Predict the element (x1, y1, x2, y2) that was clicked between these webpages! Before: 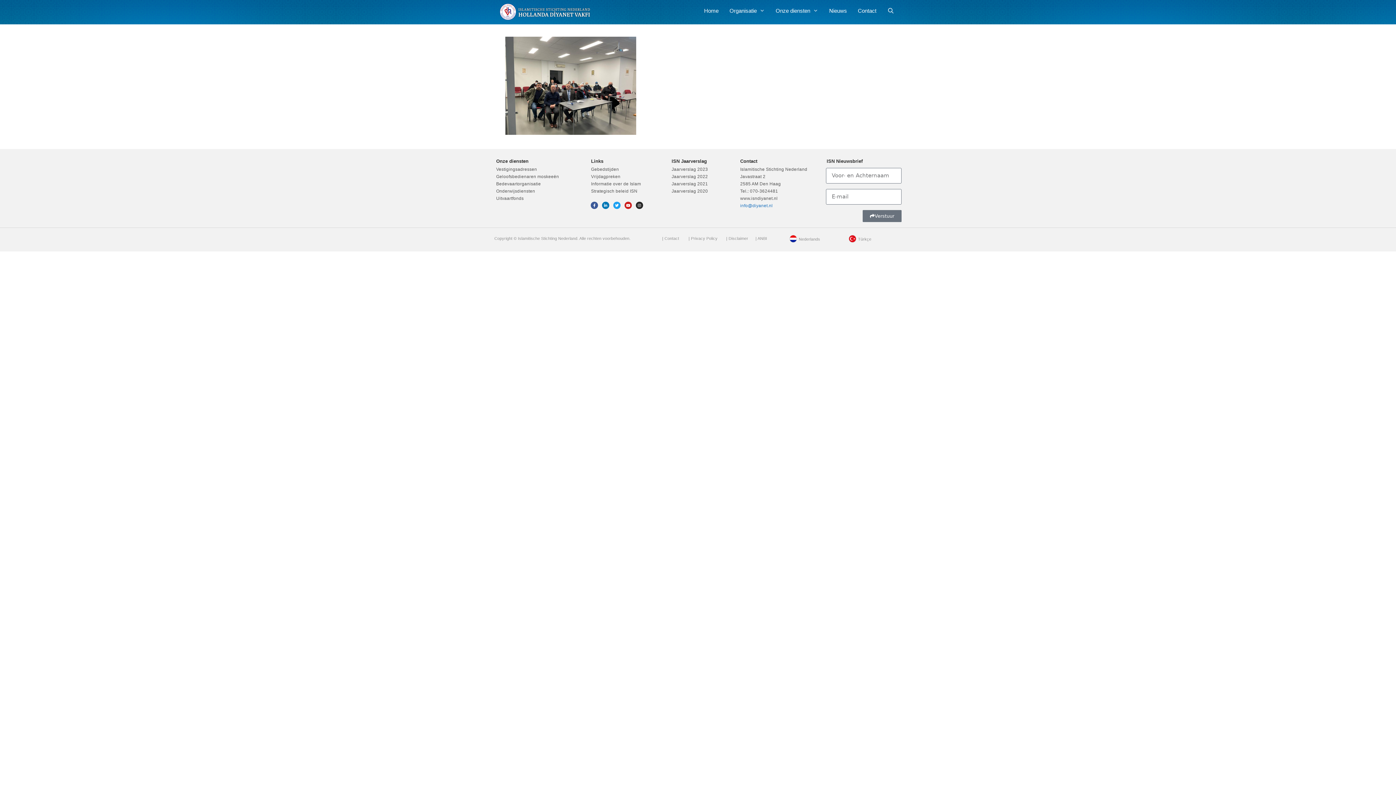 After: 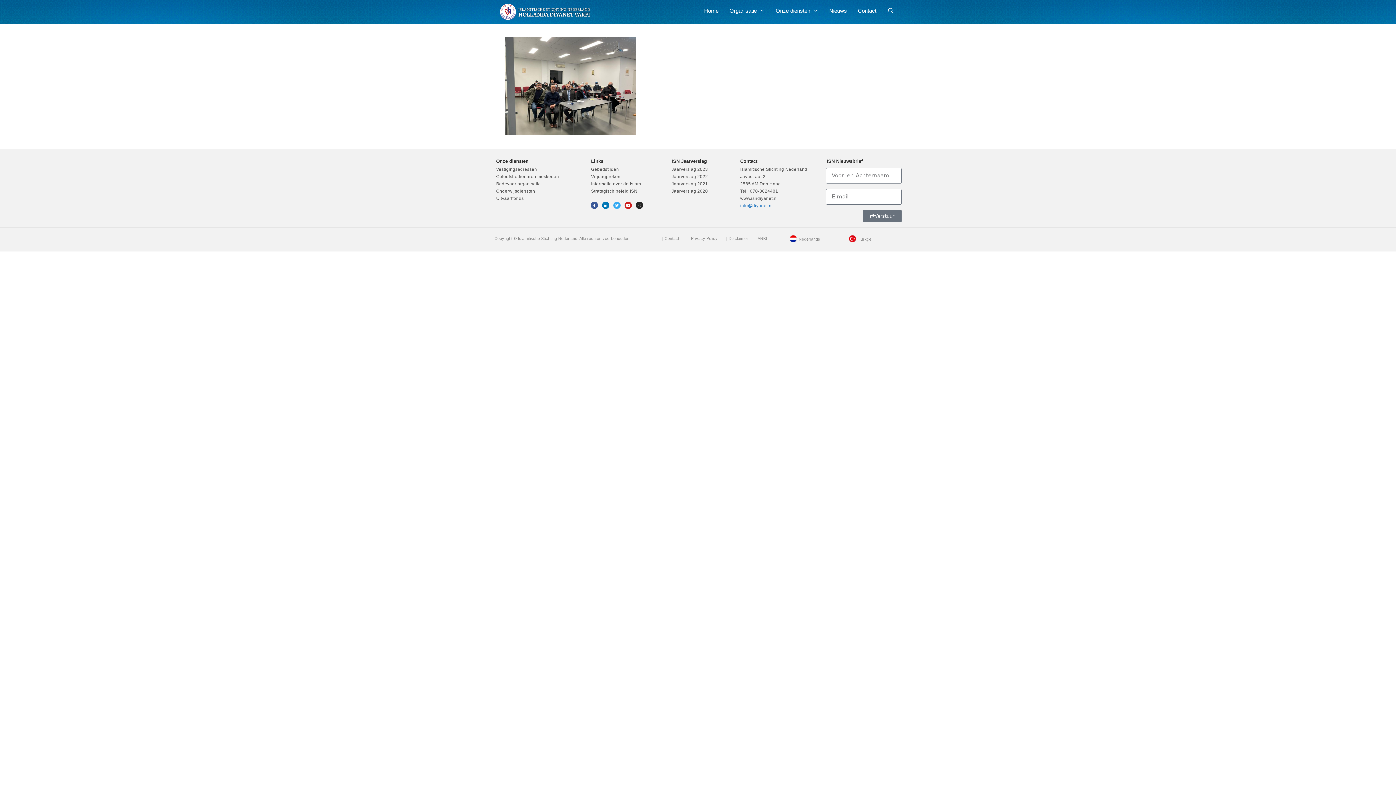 Action: label: Twitter bbox: (613, 201, 620, 208)